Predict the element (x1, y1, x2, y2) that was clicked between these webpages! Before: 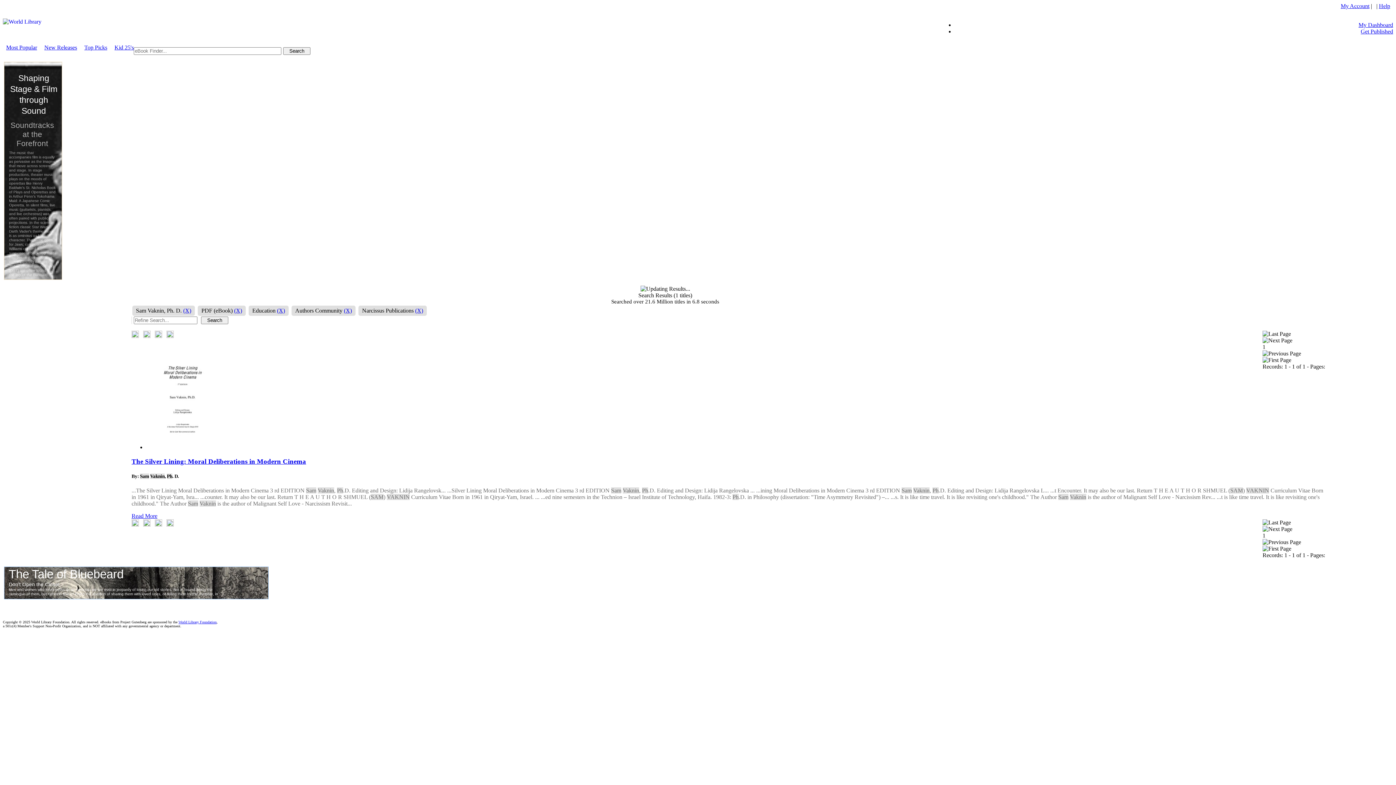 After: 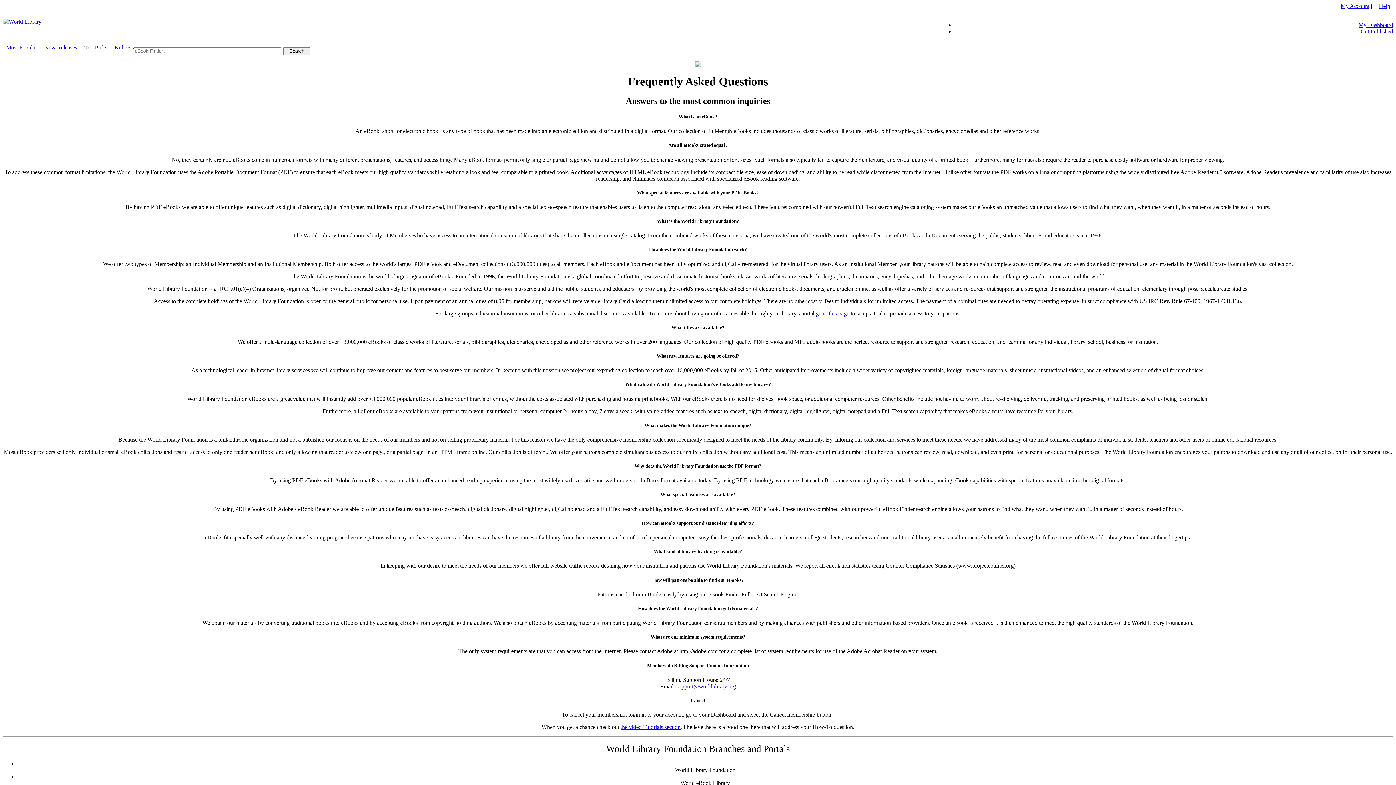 Action: bbox: (1379, 2, 1390, 9) label: Help